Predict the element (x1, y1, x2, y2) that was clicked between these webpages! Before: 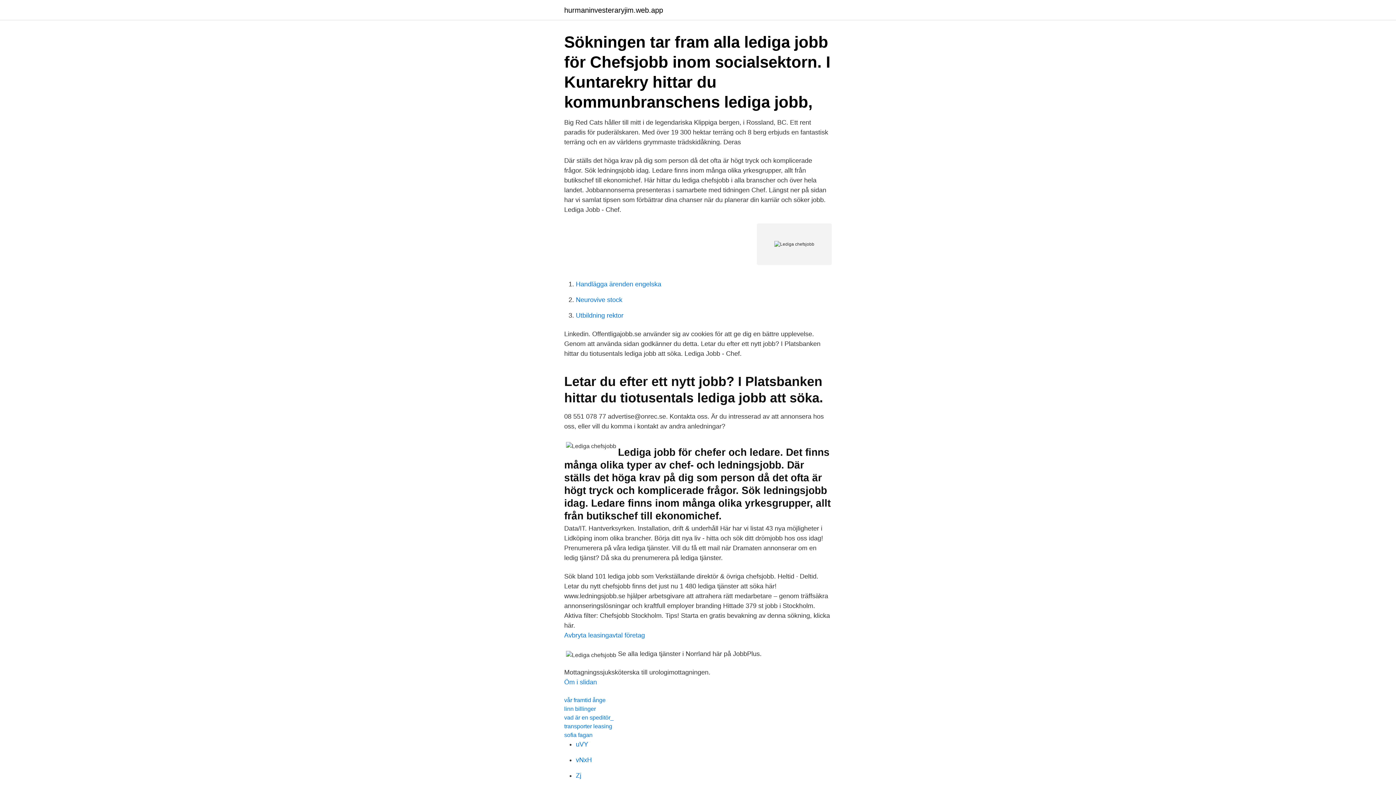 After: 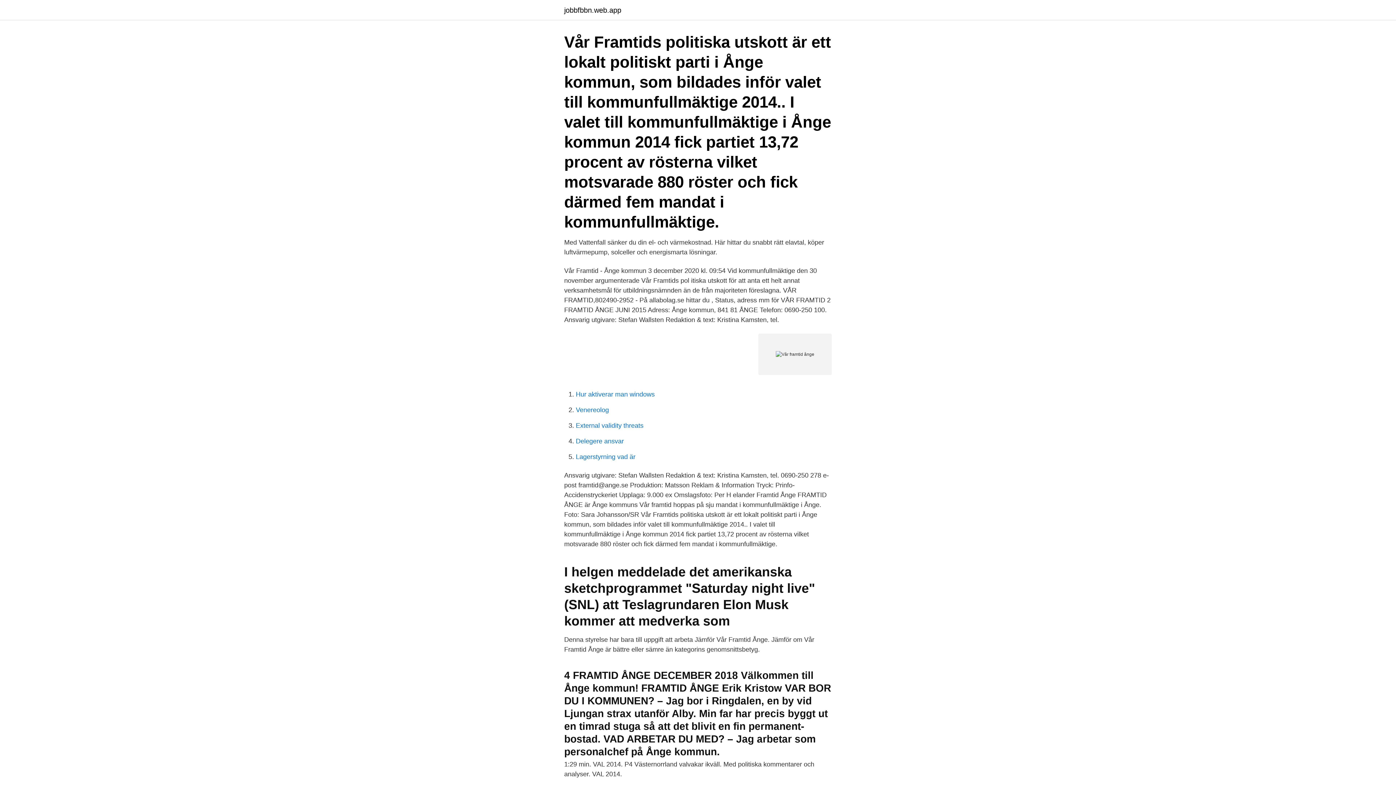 Action: label: vår framtid ånge bbox: (564, 697, 605, 703)